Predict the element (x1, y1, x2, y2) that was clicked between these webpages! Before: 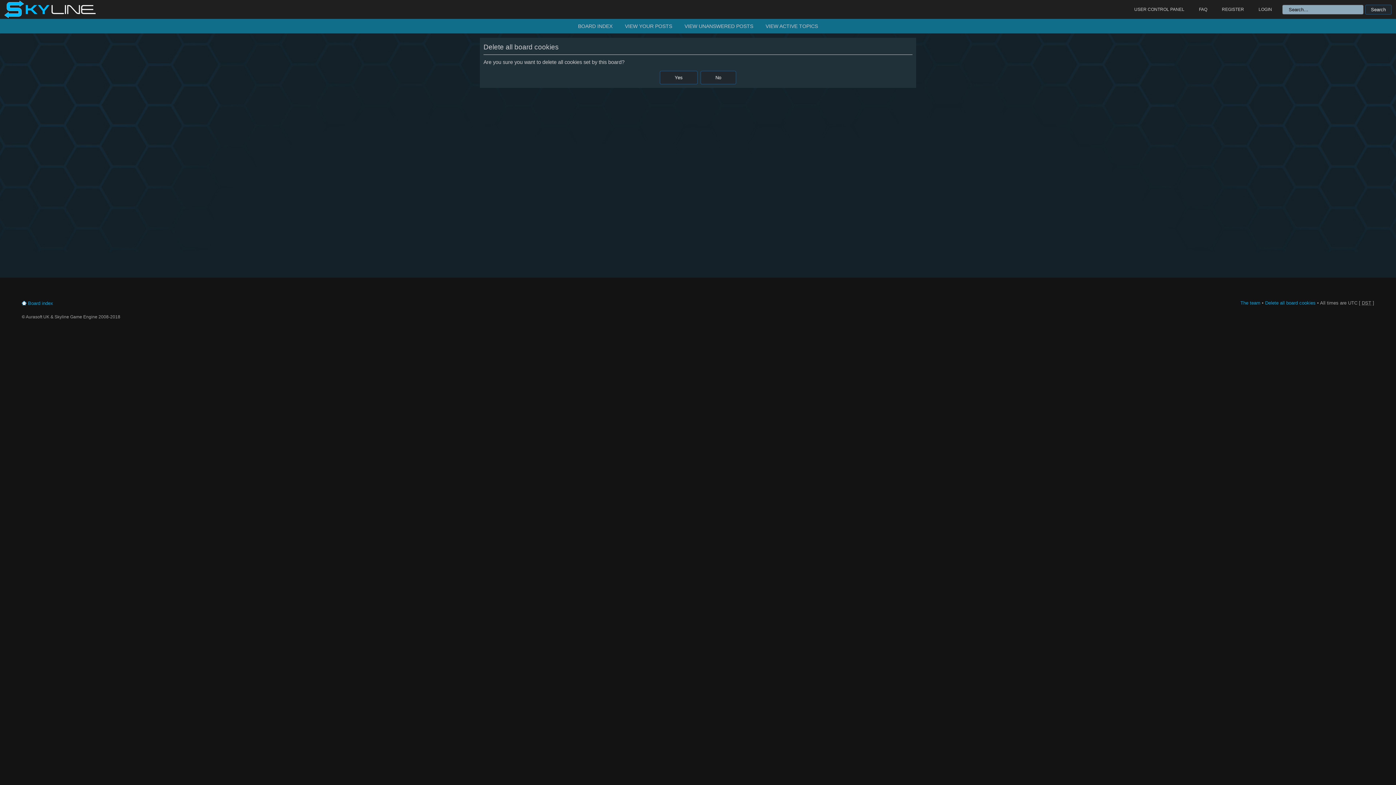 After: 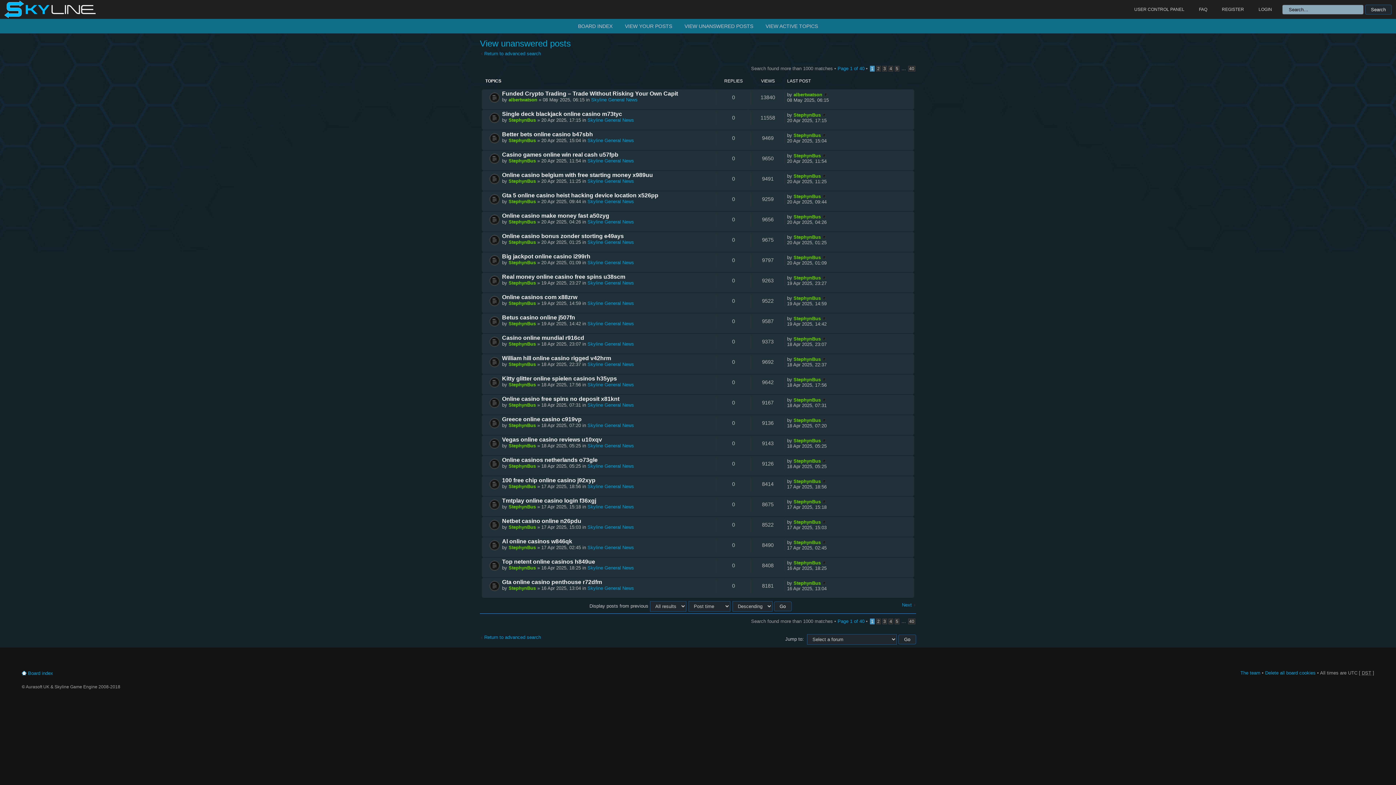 Action: label: VIEW UNANSWERED POSTS bbox: (679, 18, 758, 33)